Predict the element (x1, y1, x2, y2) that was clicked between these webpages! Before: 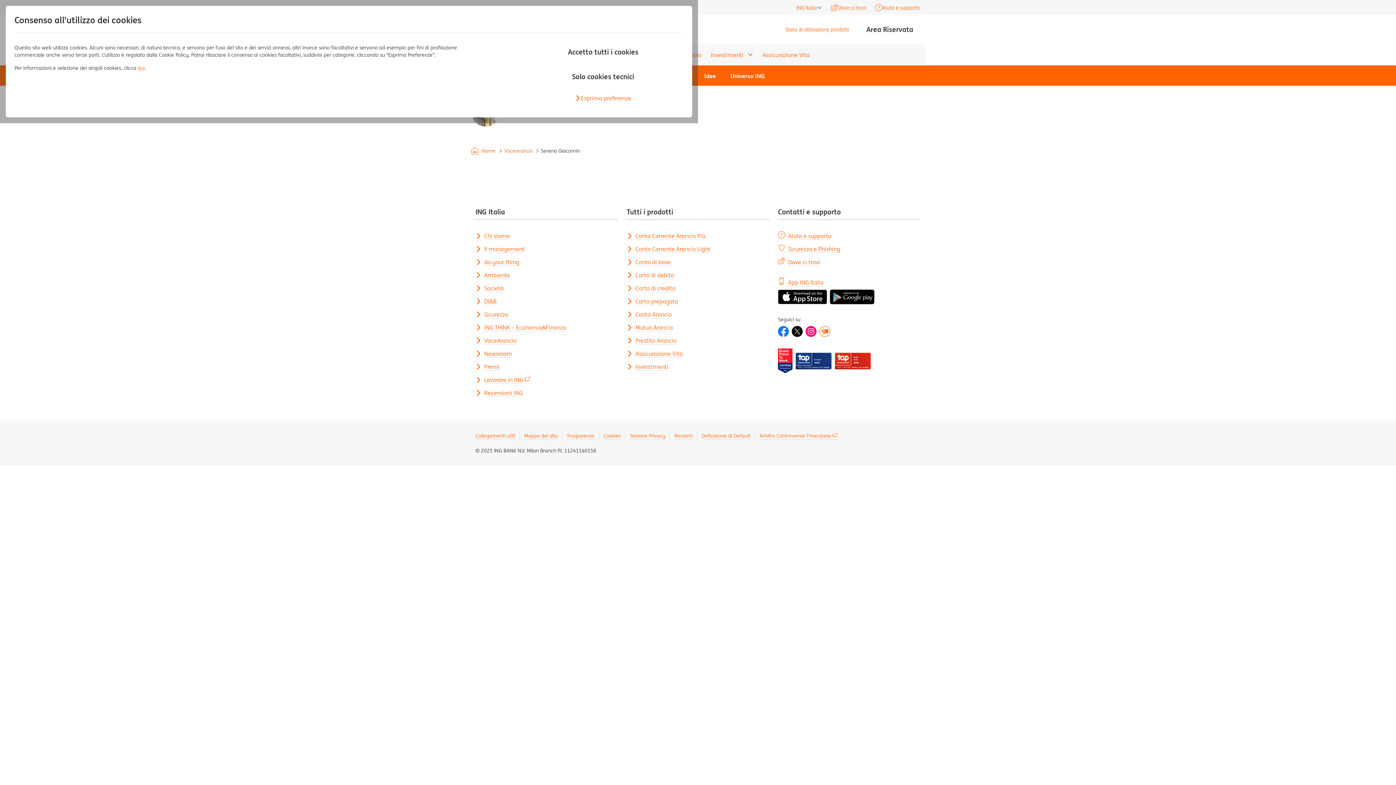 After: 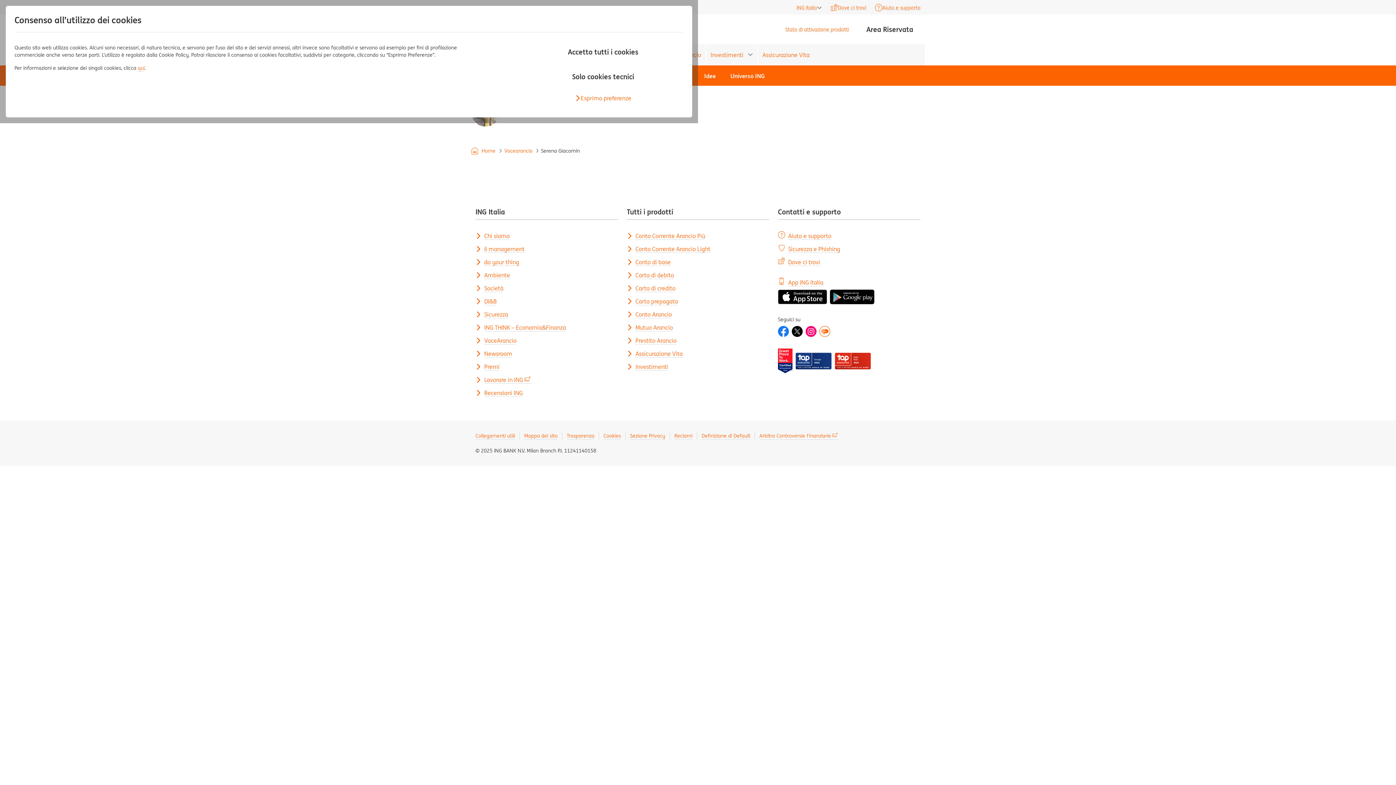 Action: bbox: (484, 232, 509, 240) label: Chi siamo